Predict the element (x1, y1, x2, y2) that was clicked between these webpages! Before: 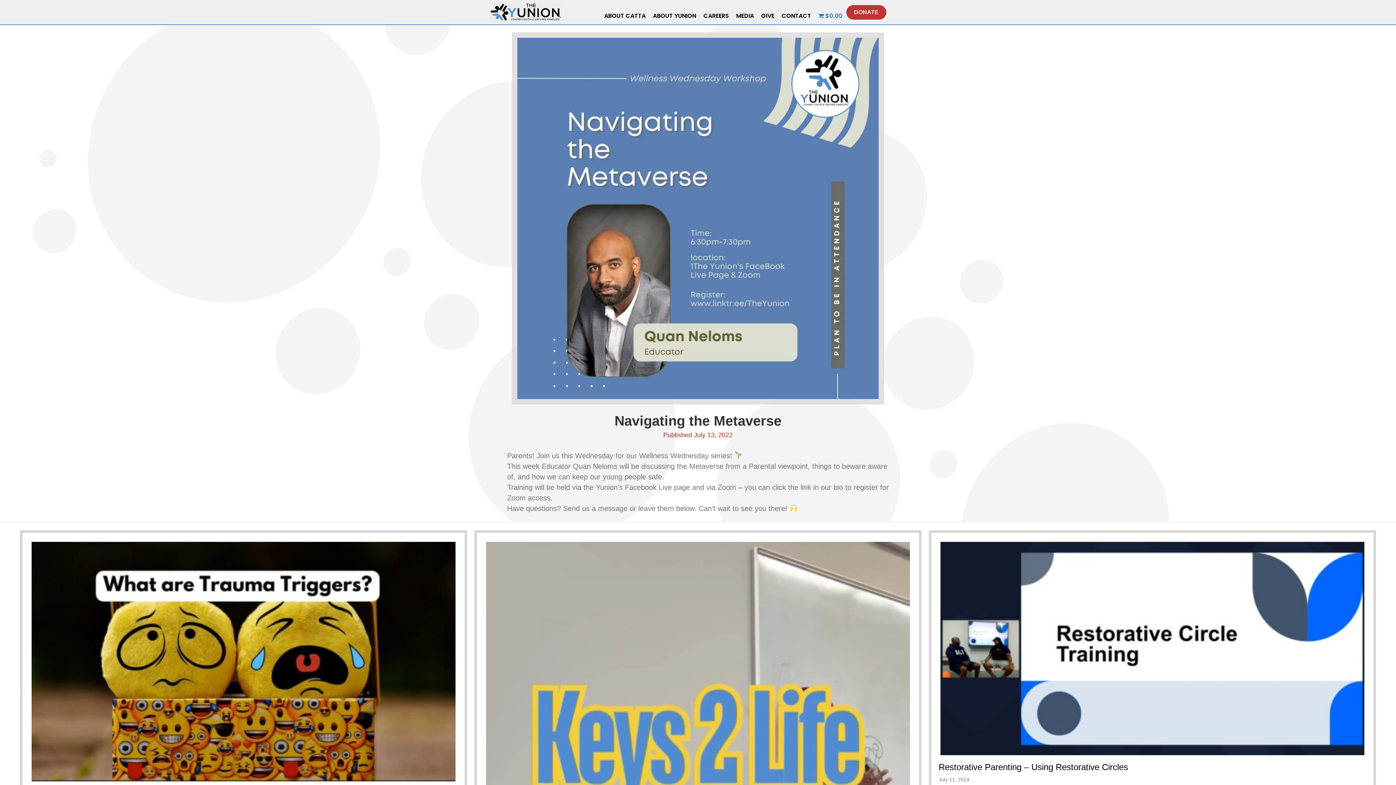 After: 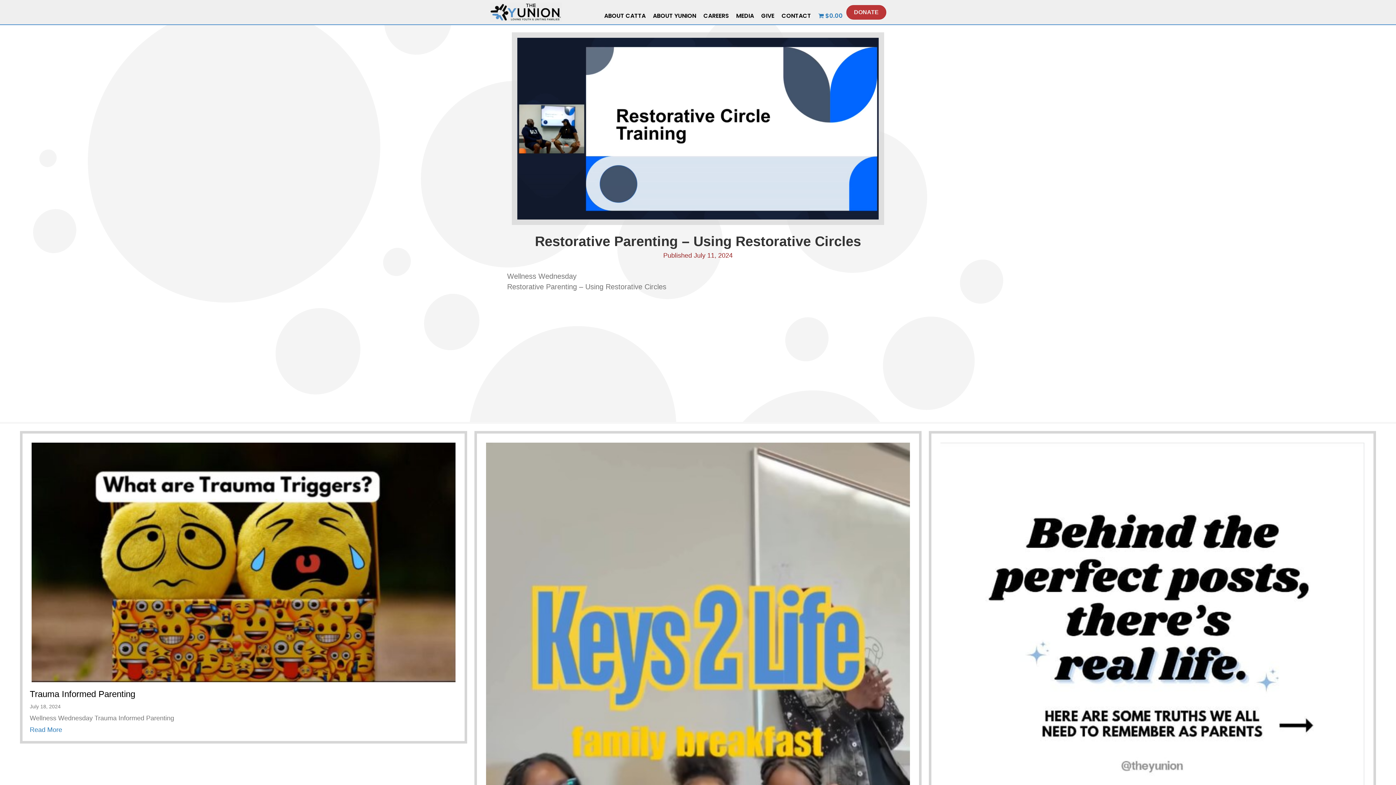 Action: bbox: (940, 645, 1364, 651)